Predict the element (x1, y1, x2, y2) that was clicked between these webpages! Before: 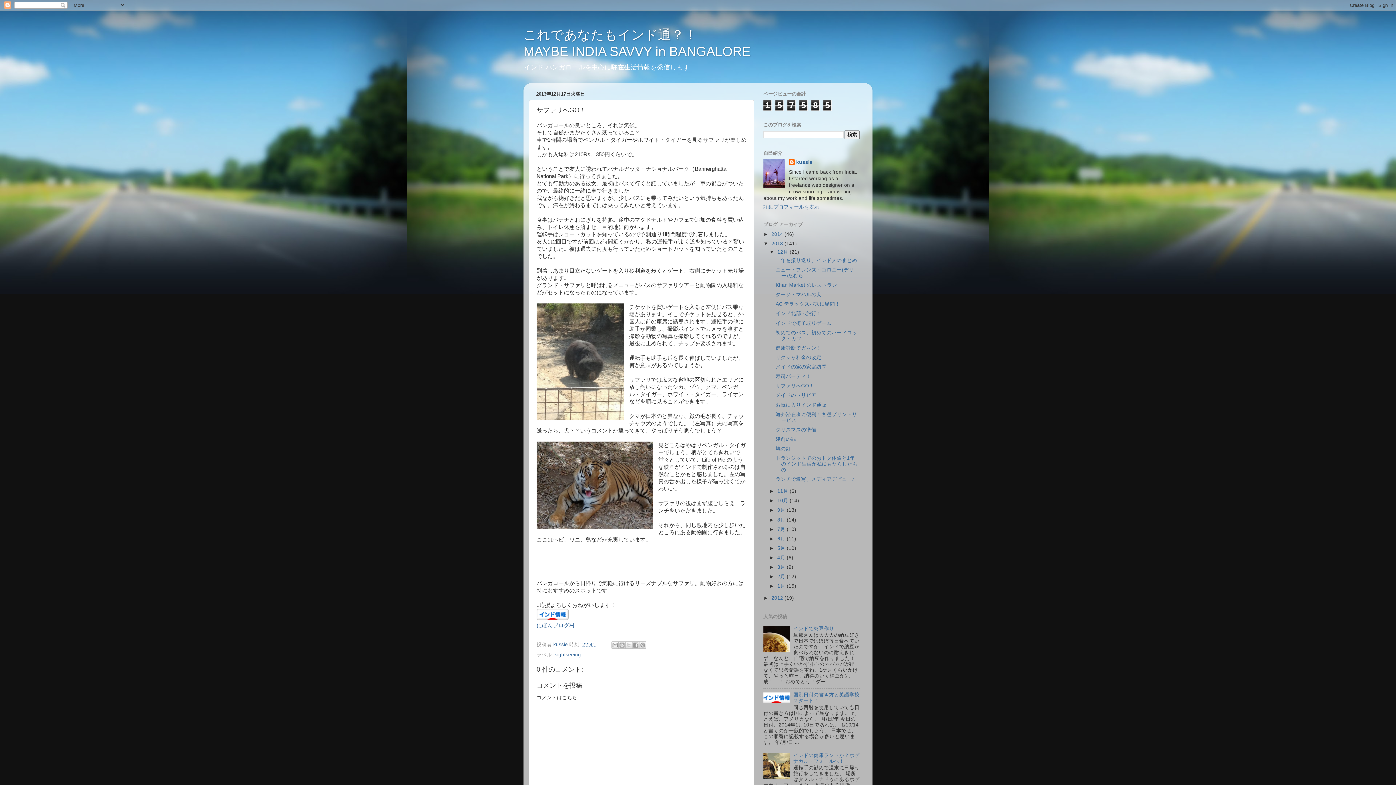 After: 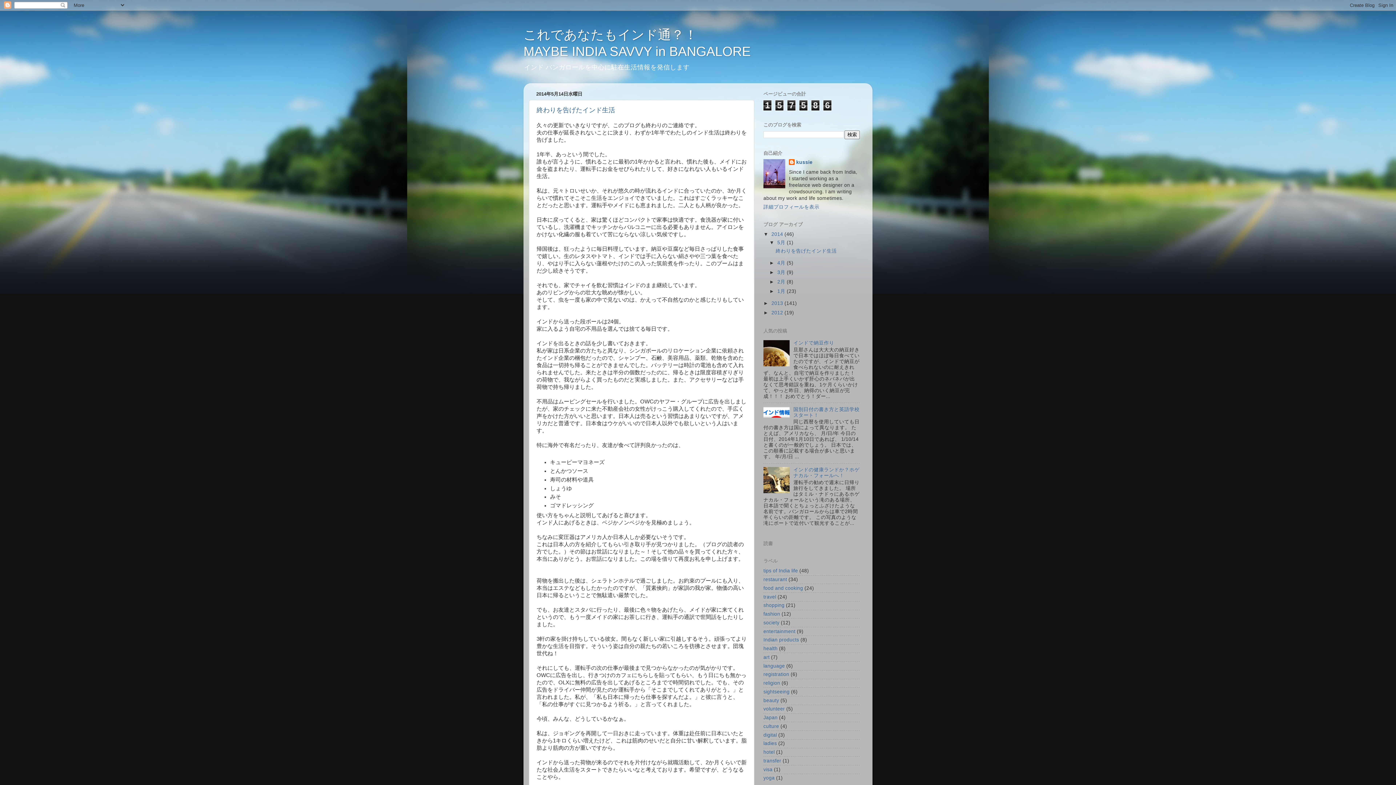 Action: bbox: (771, 231, 784, 237) label: 2014 